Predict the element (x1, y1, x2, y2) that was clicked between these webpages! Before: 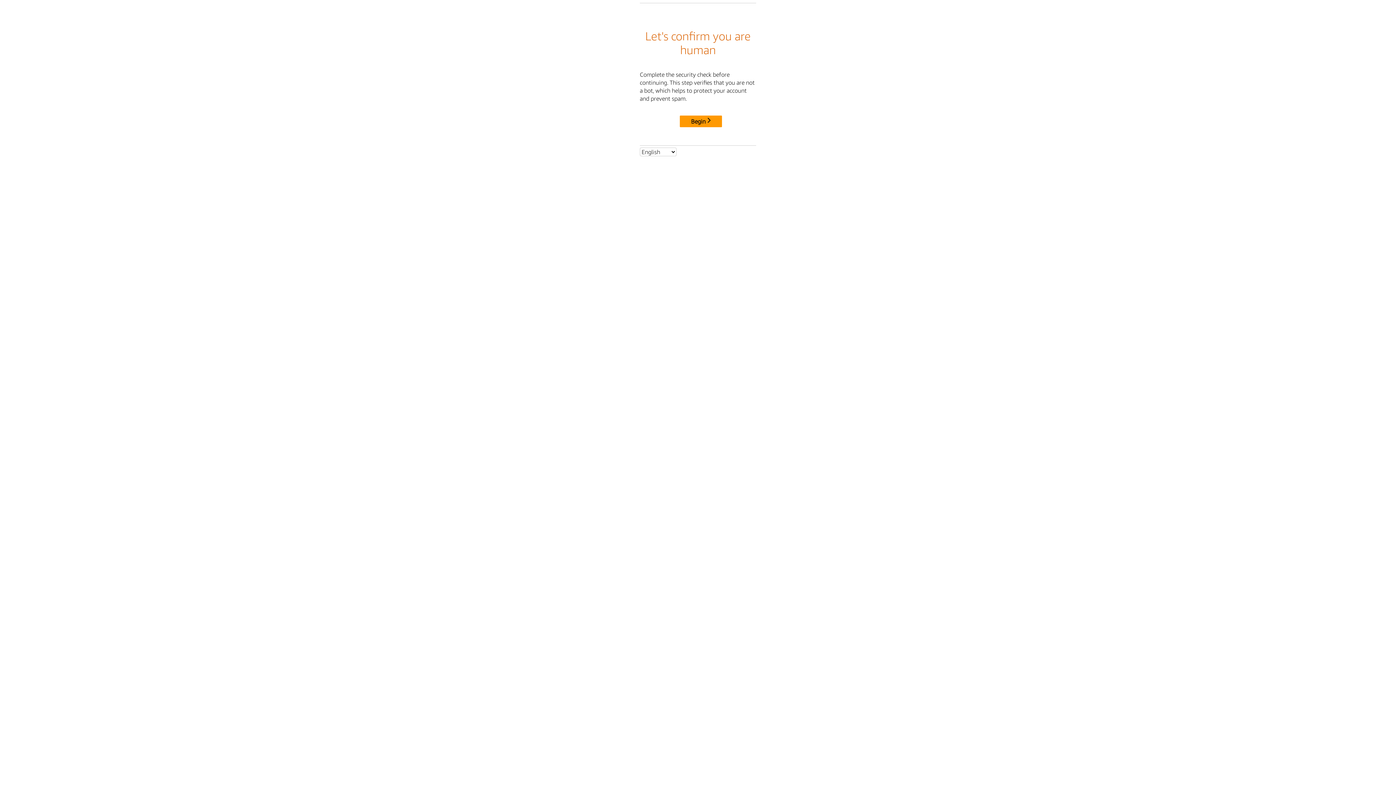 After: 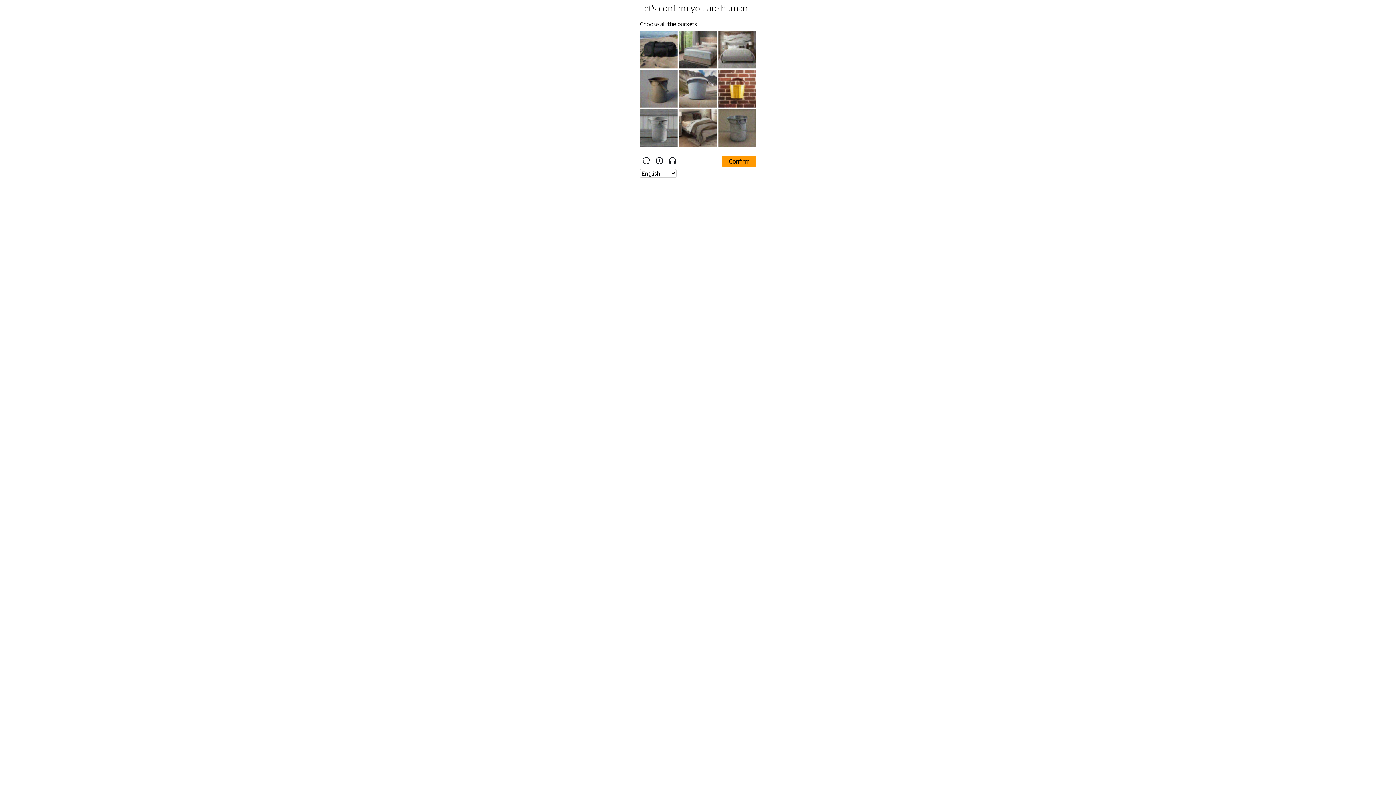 Action: bbox: (680, 115, 722, 127) label: Begin